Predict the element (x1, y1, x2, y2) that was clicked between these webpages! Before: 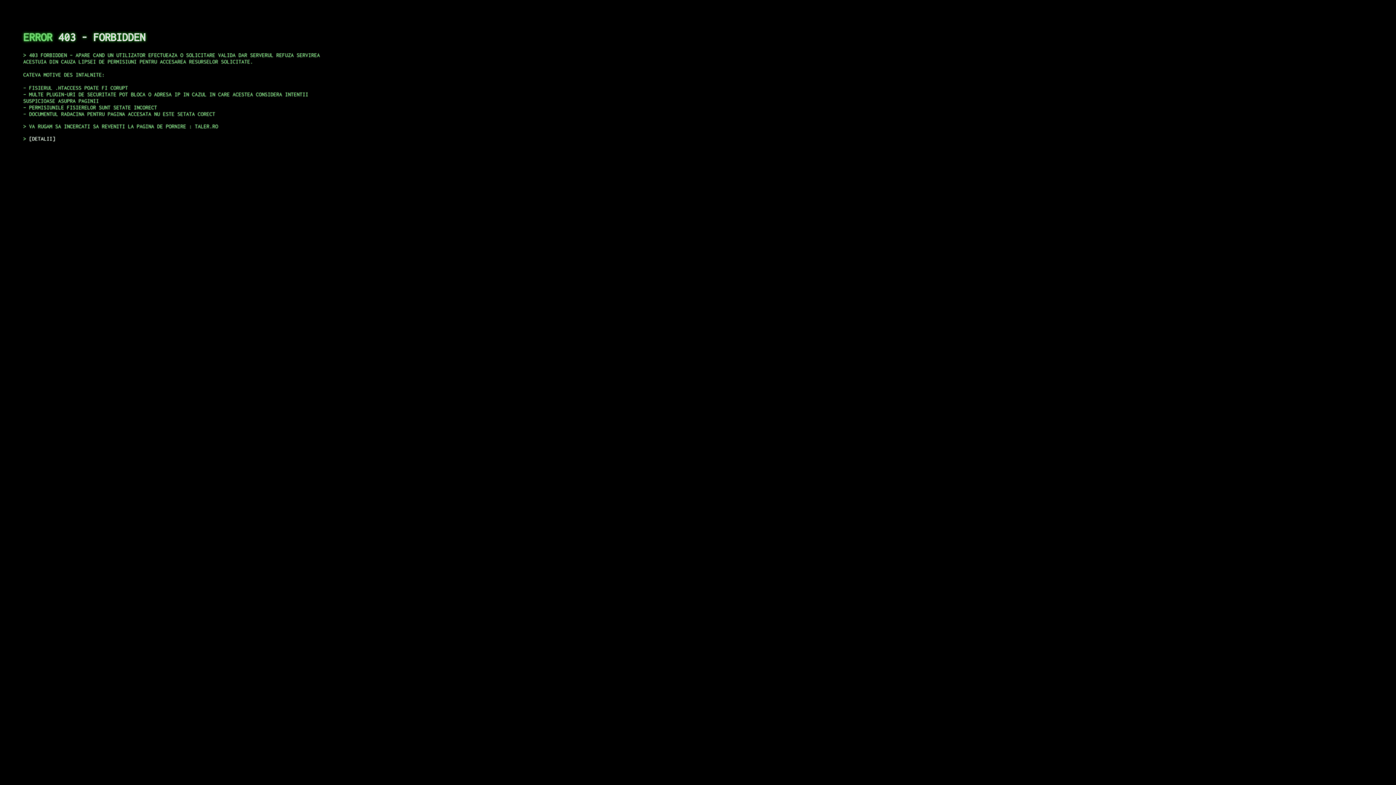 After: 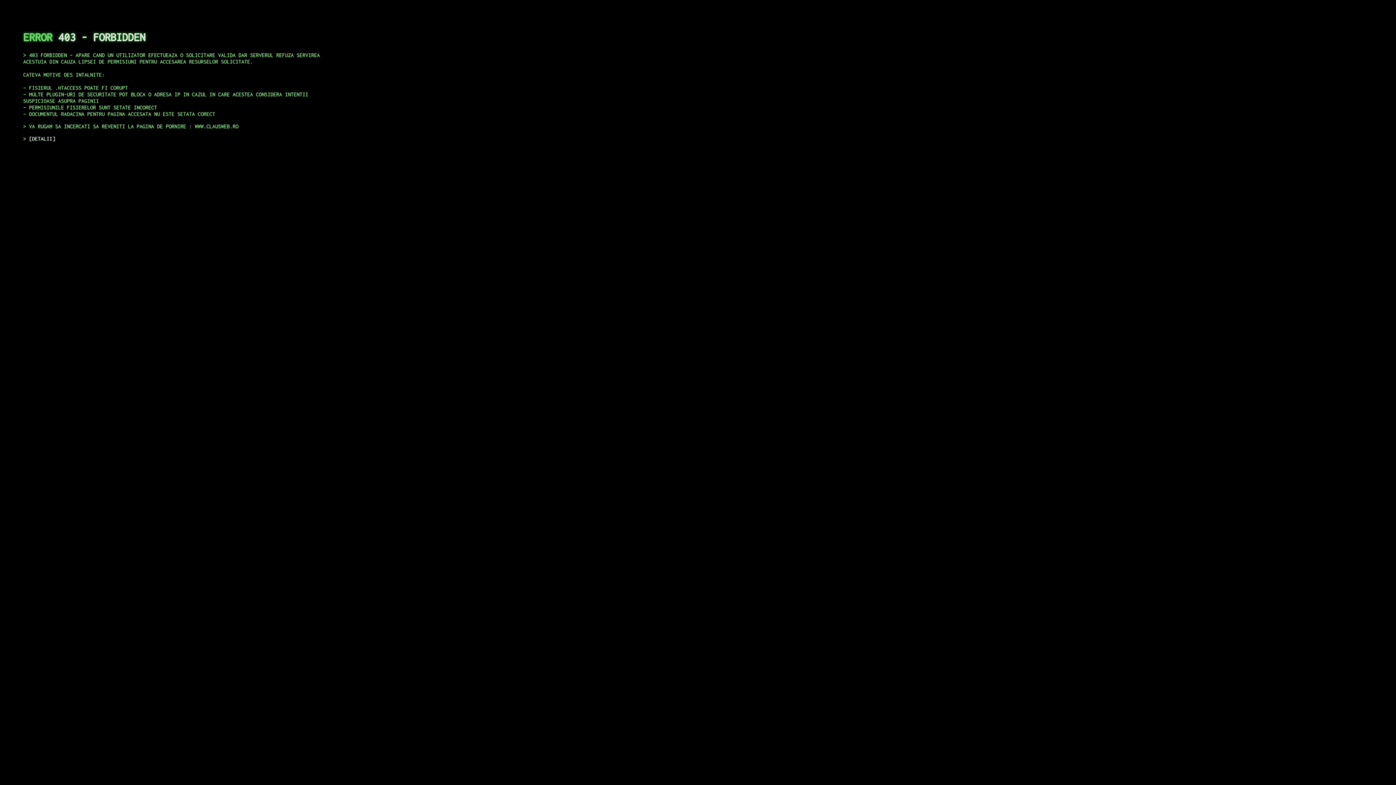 Action: bbox: (29, 135, 55, 141) label: DETALII